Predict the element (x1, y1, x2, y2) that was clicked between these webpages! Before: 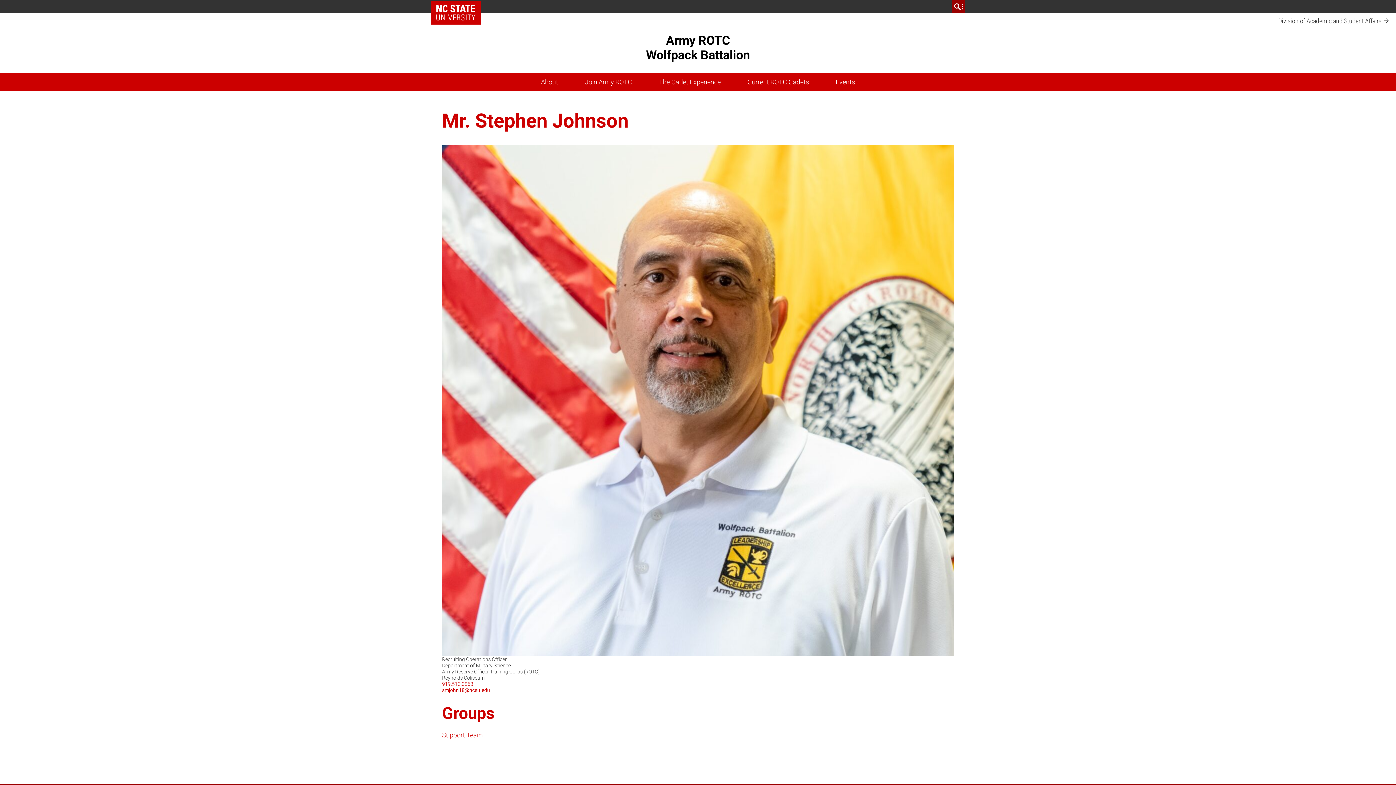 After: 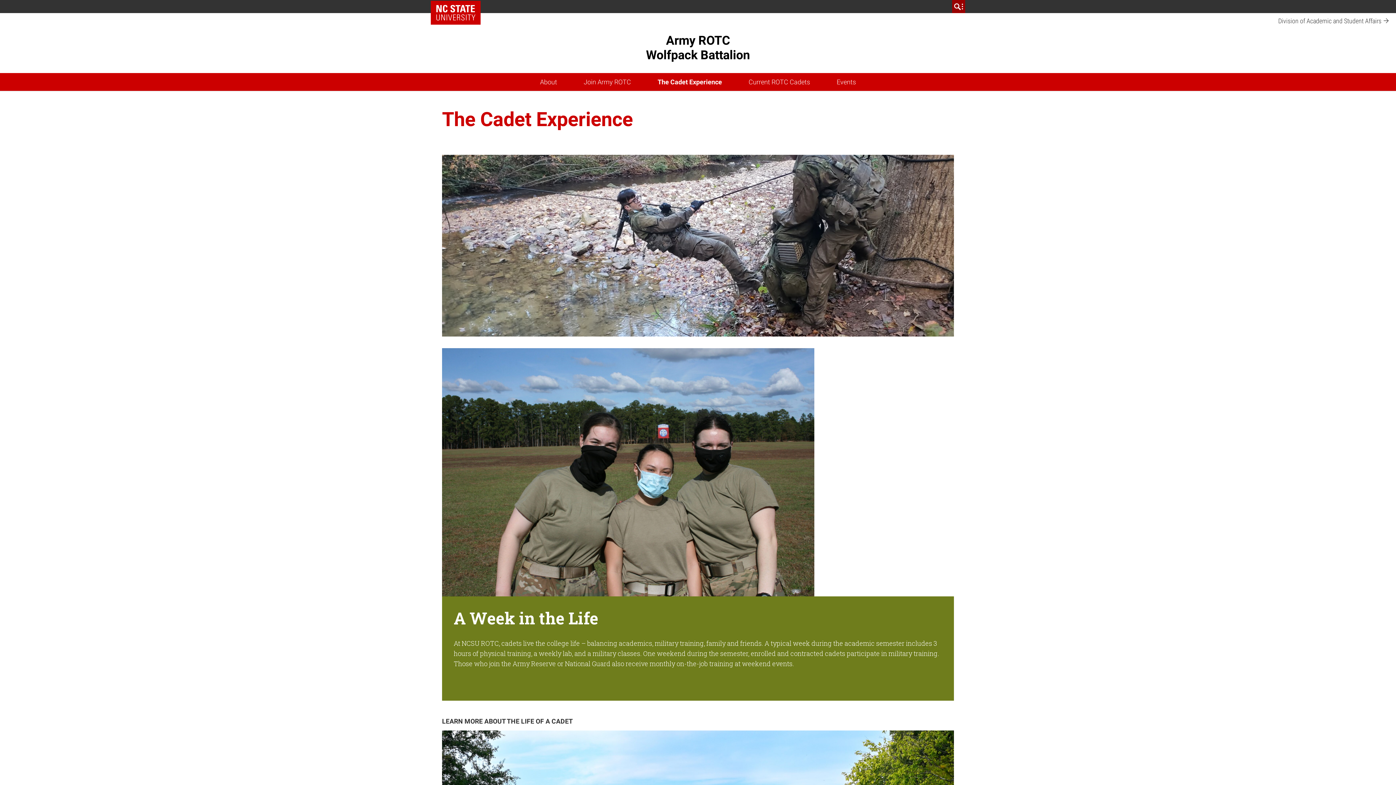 Action: label: The Cadet Experience bbox: (654, 73, 726, 90)